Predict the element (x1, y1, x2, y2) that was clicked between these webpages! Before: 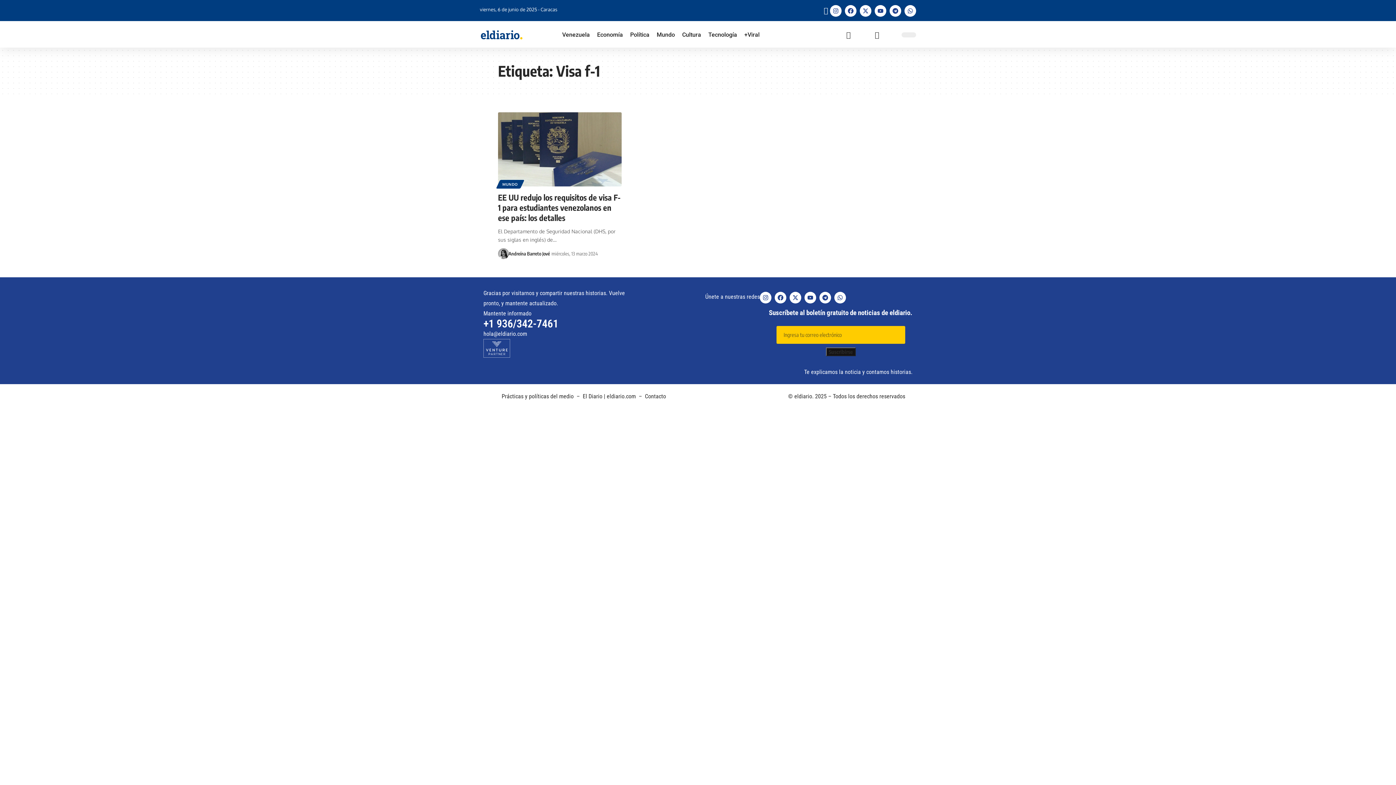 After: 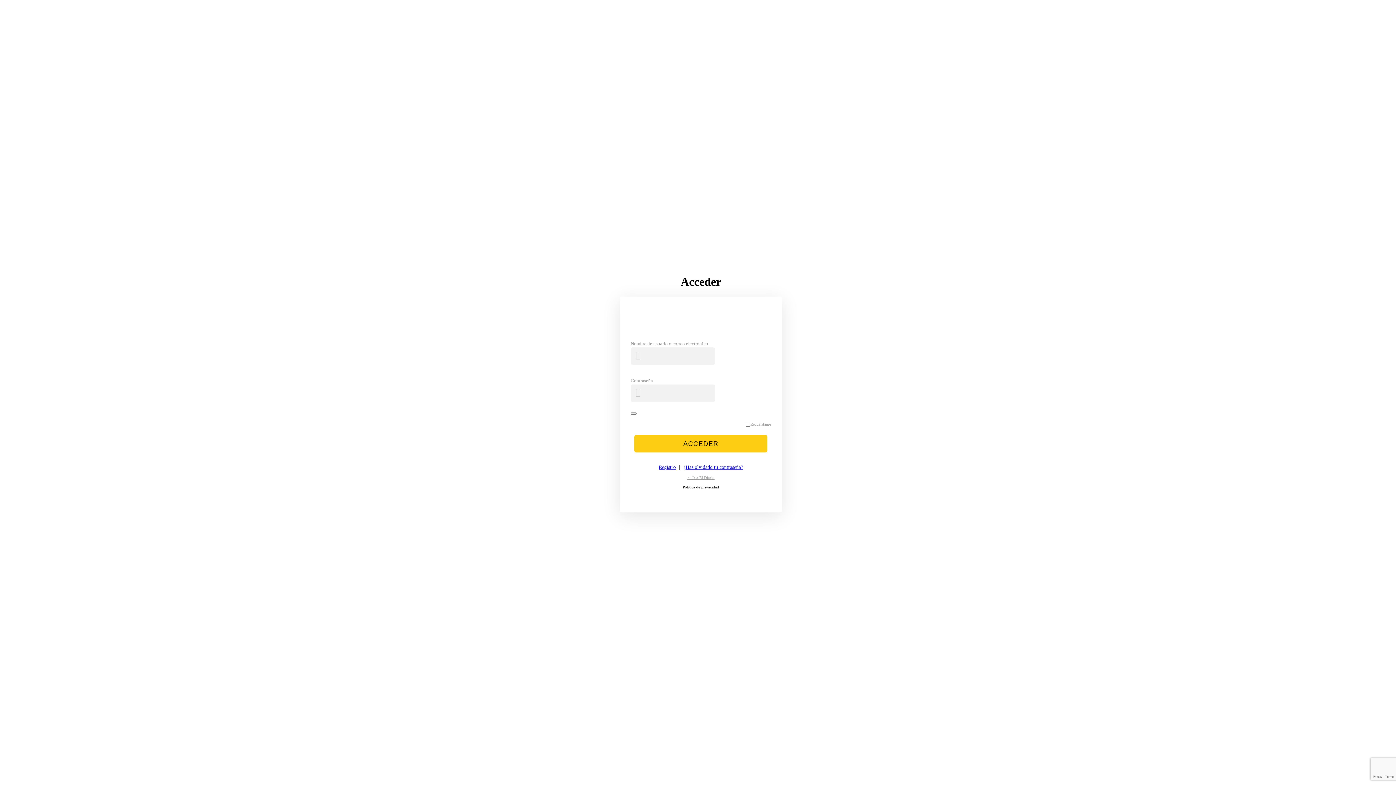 Action: bbox: (846, 31, 850, 38) label: Inicio de sesión